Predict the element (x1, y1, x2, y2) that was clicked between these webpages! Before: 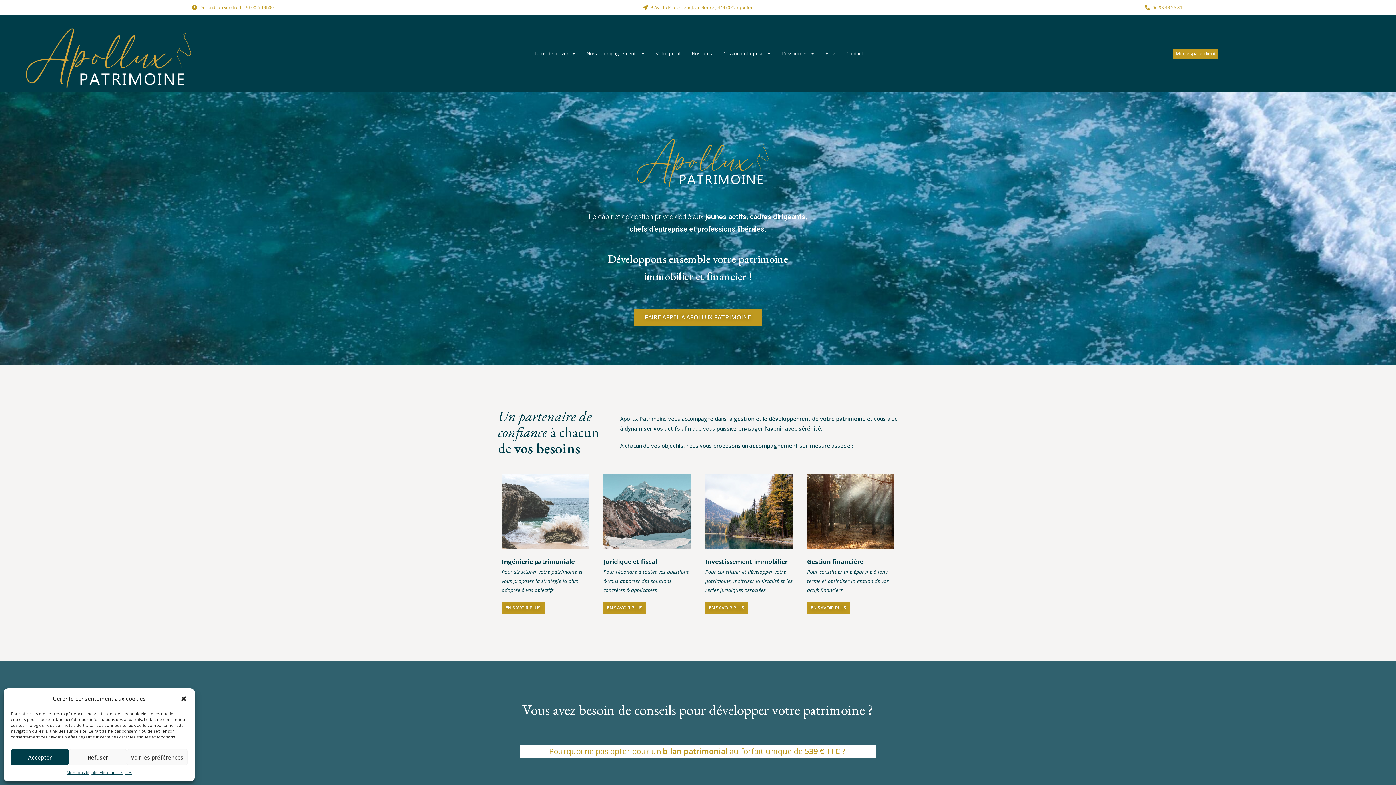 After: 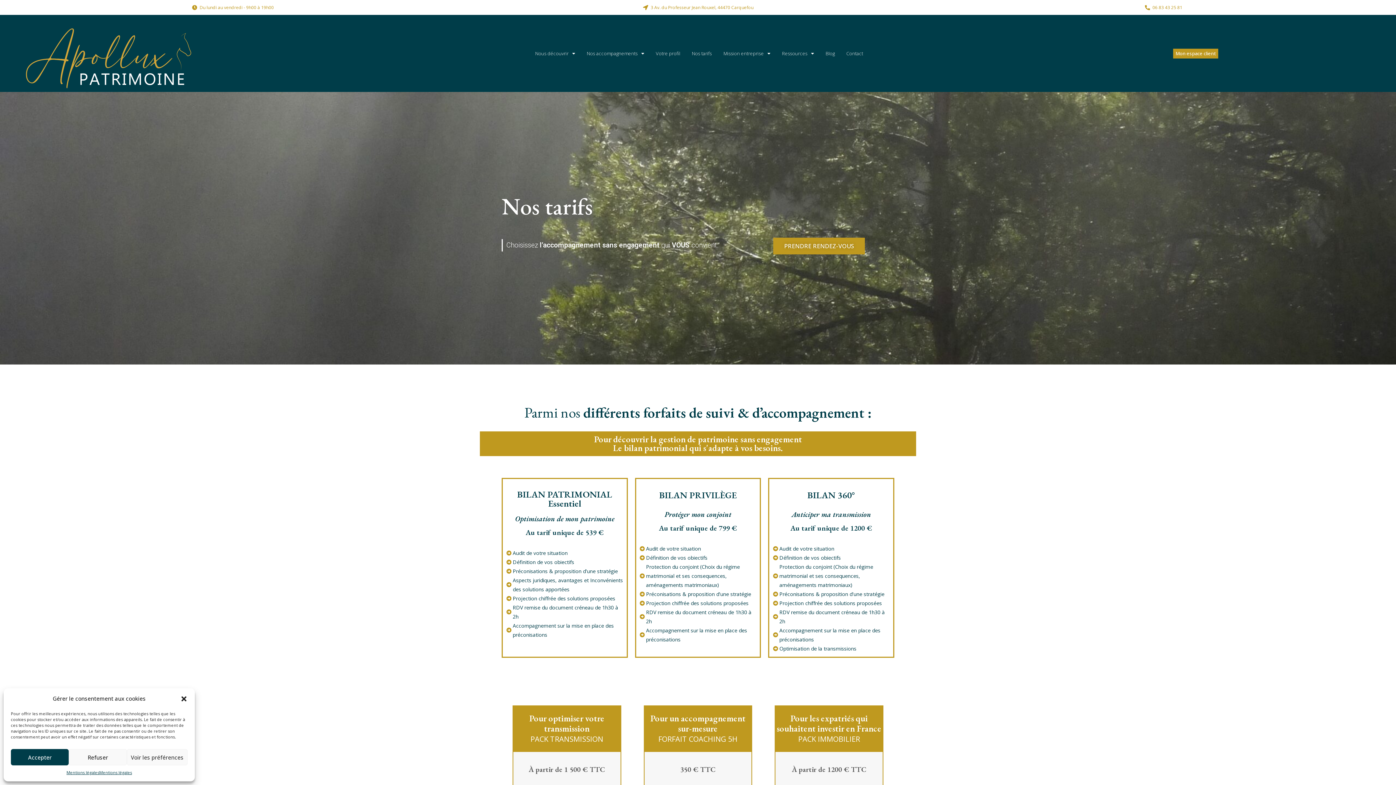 Action: label: Nos tarifs bbox: (686, 45, 717, 61)